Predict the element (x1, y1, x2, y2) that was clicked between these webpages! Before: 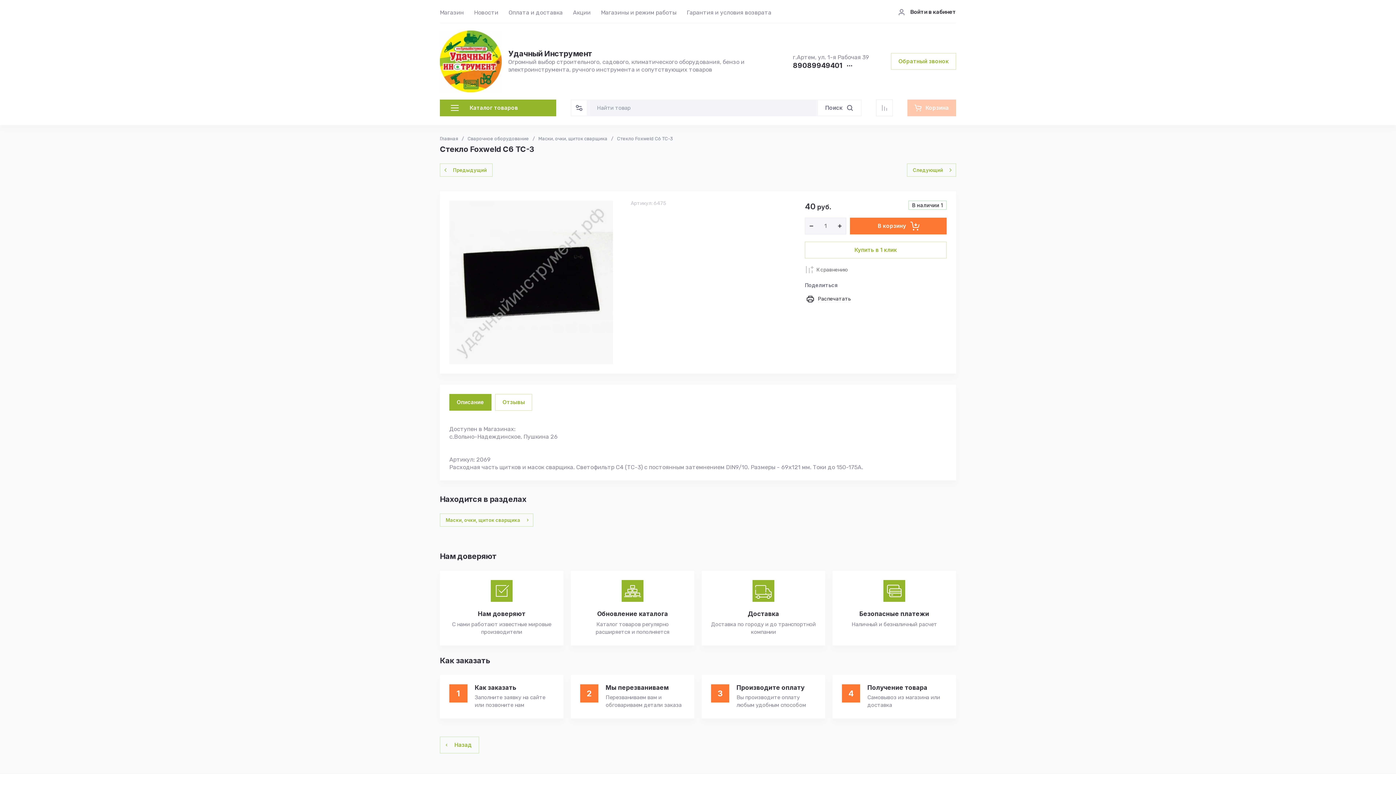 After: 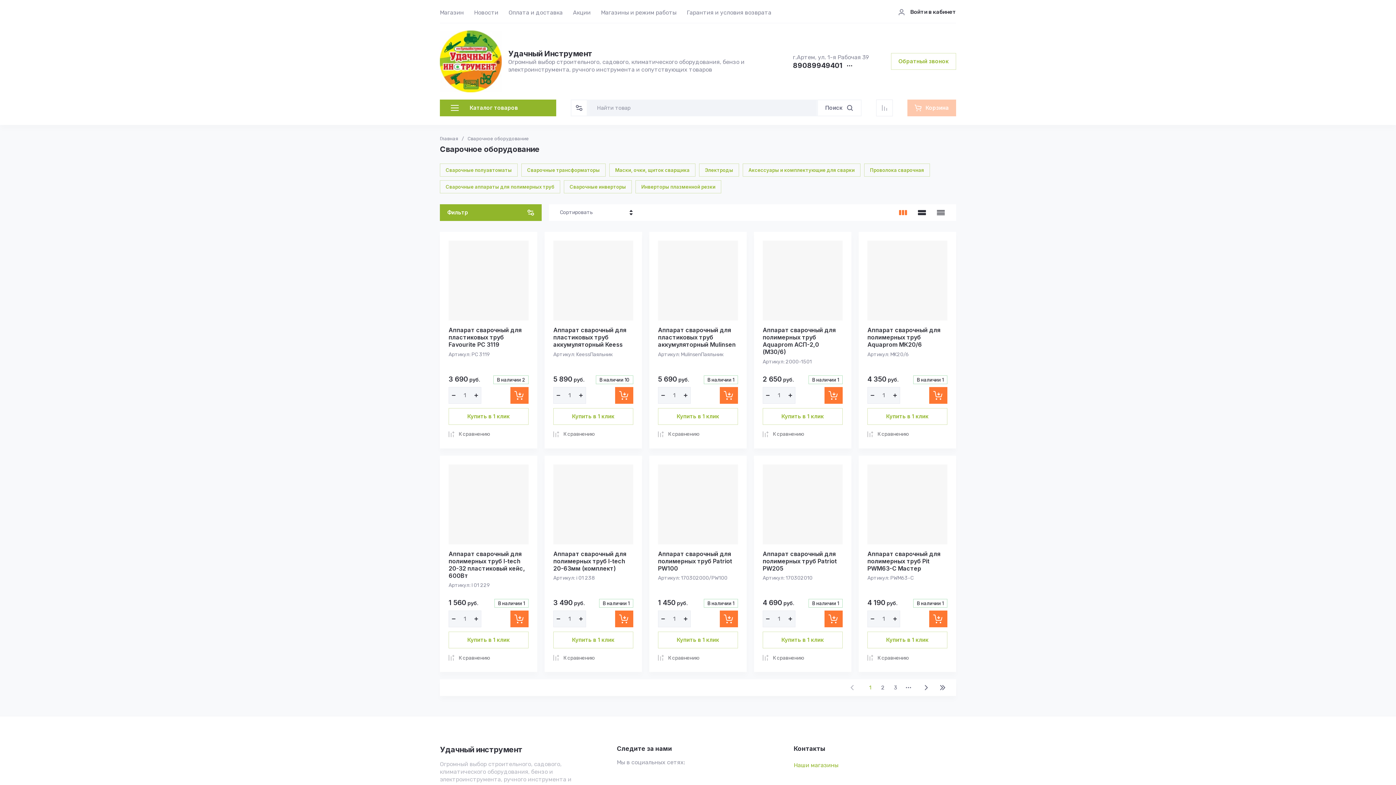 Action: label: Сварочное оборудование bbox: (467, 136, 529, 142)